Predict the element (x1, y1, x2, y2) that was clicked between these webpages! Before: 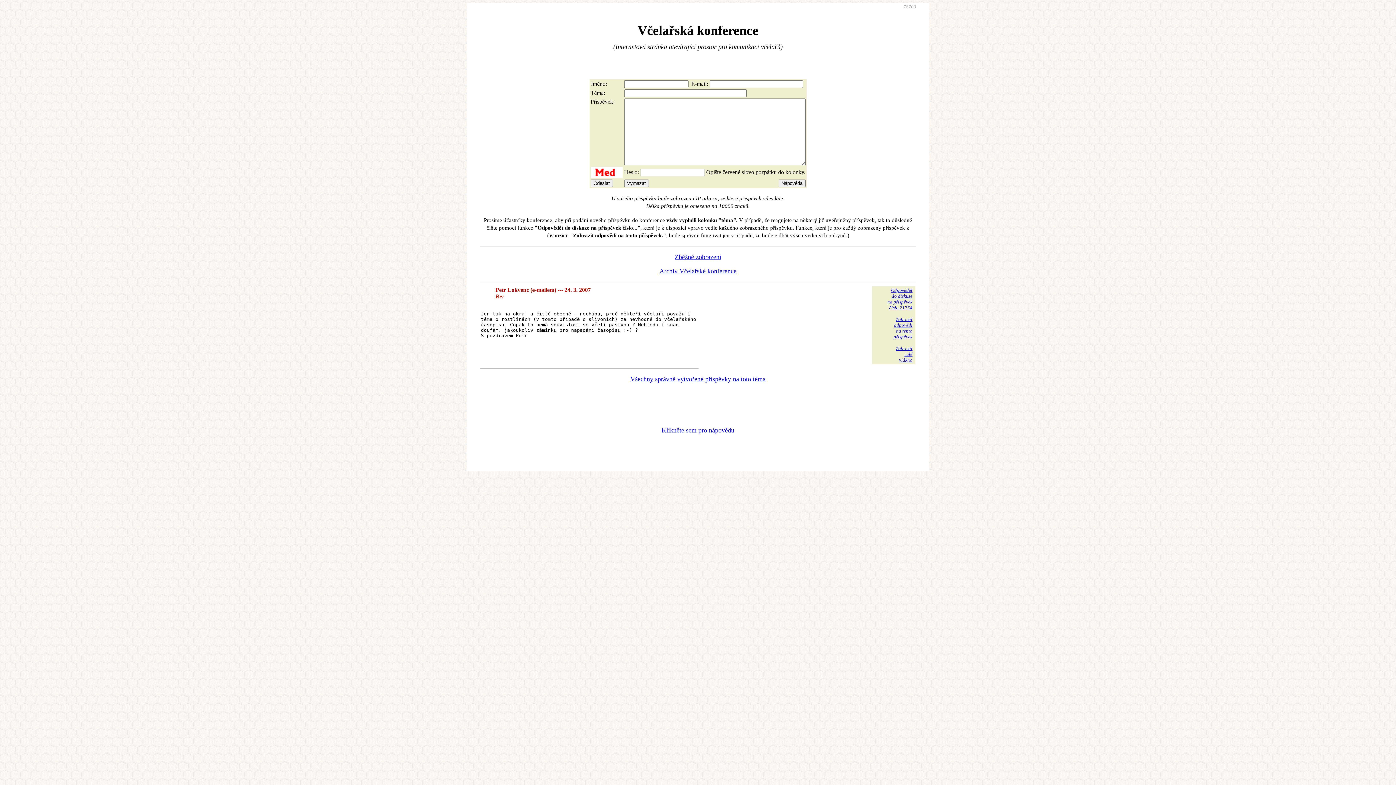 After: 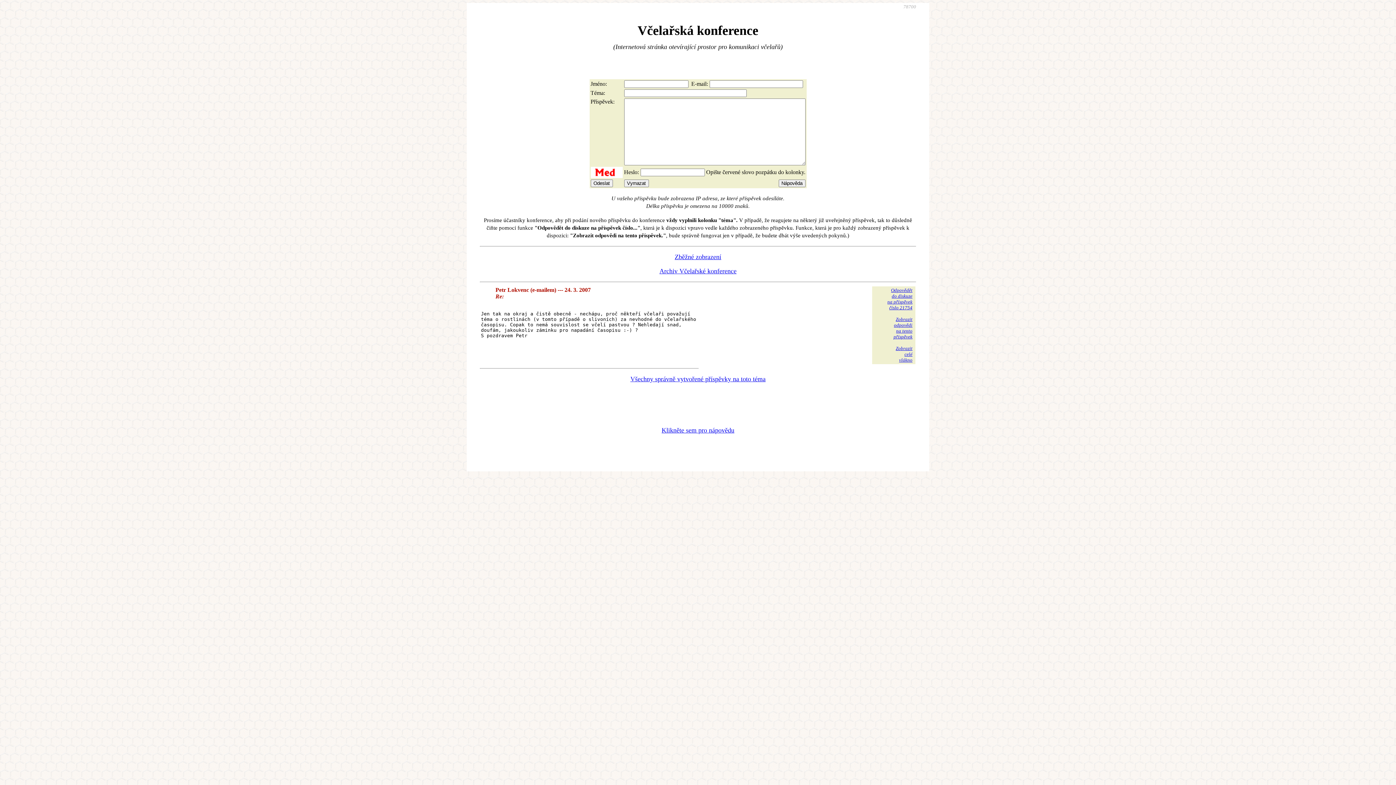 Action: label: Klikněte sem pro nápovědu bbox: (661, 426, 734, 434)